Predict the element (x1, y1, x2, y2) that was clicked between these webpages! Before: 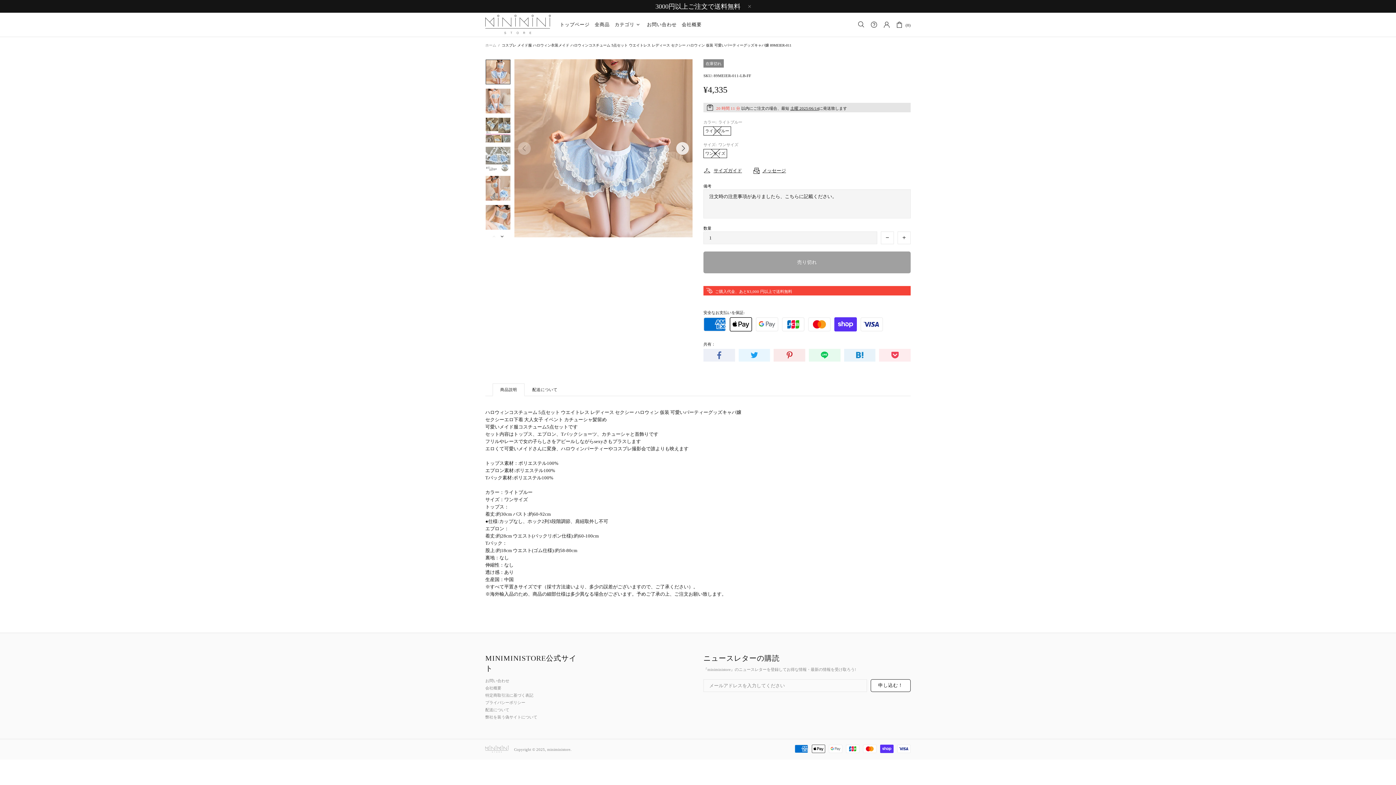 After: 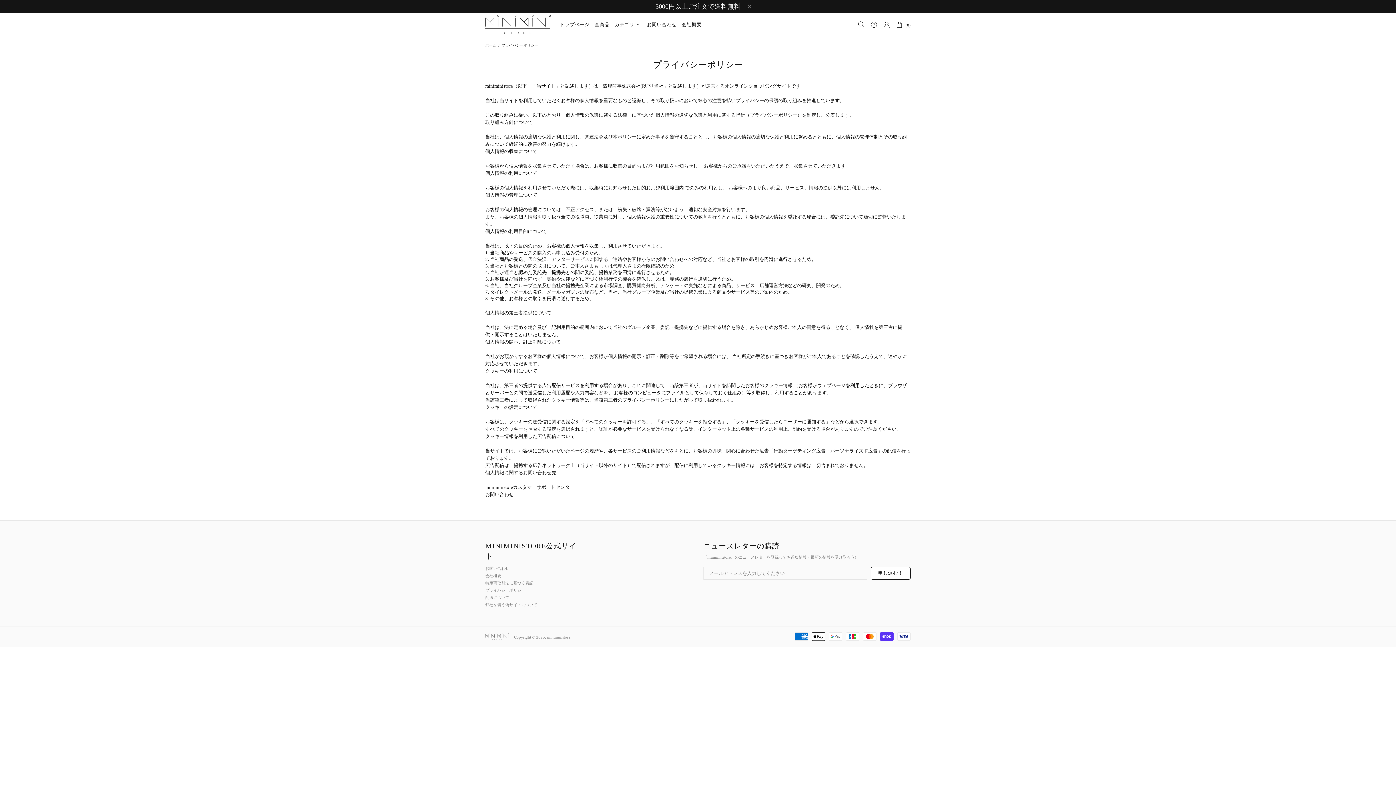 Action: bbox: (485, 700, 525, 705) label: プライバシーポリシー